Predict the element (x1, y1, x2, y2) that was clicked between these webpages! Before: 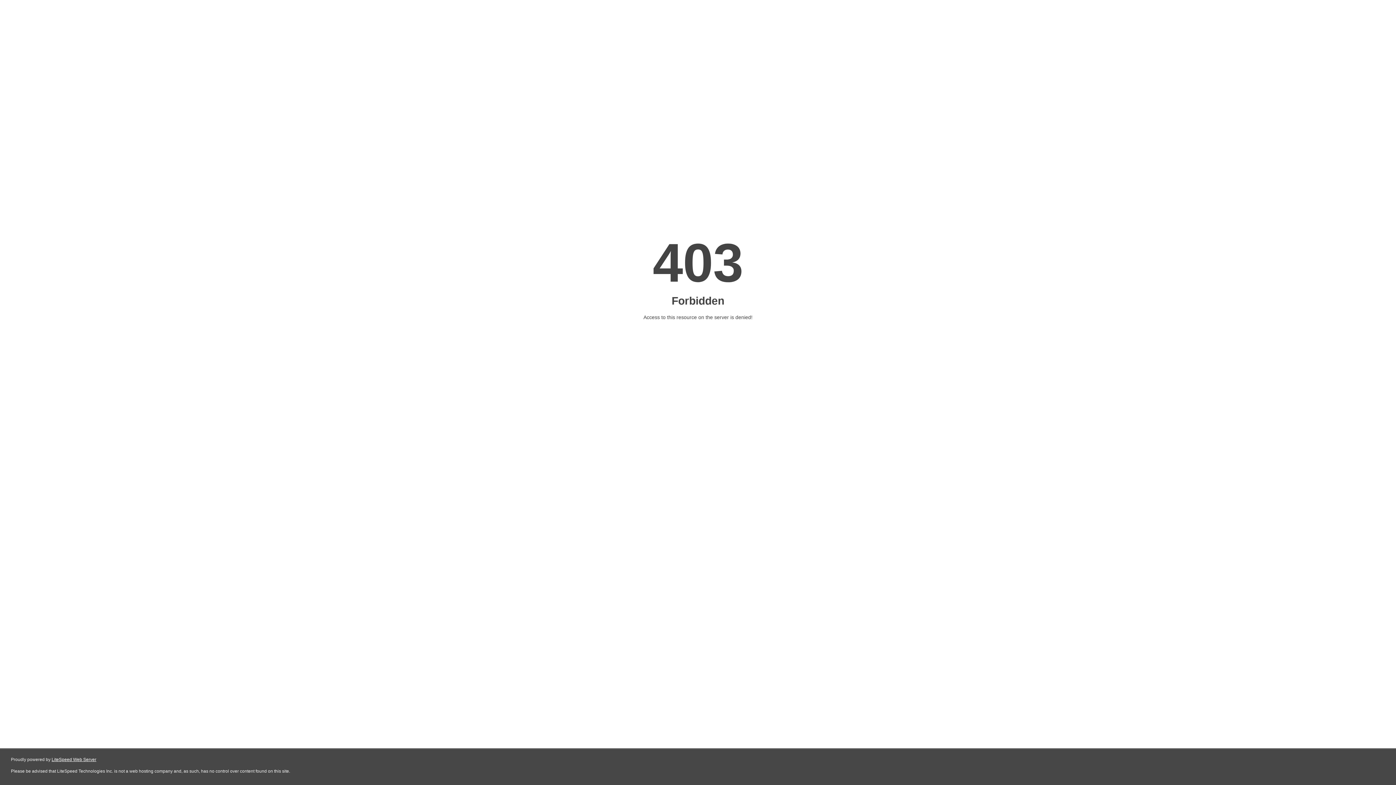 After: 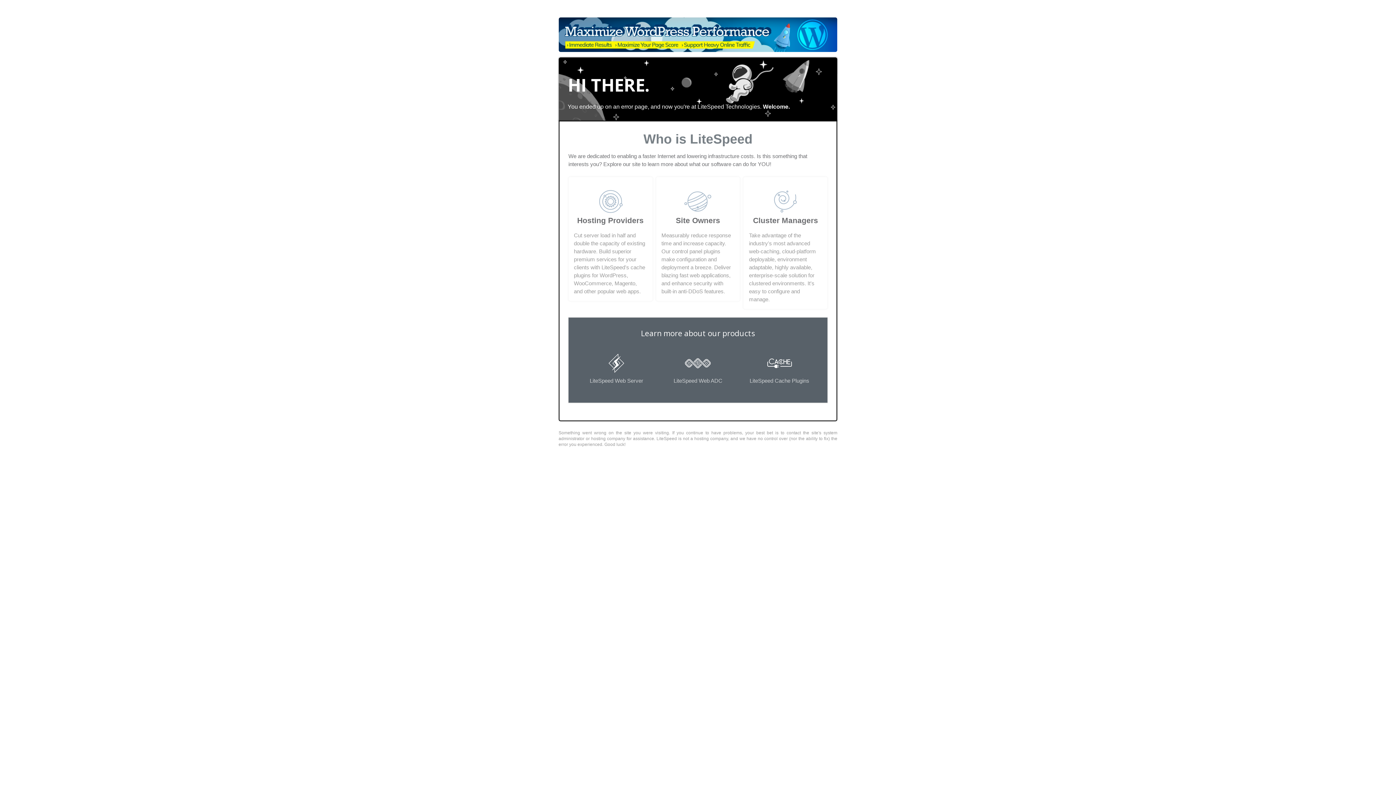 Action: bbox: (51, 757, 96, 762) label: LiteSpeed Web Server